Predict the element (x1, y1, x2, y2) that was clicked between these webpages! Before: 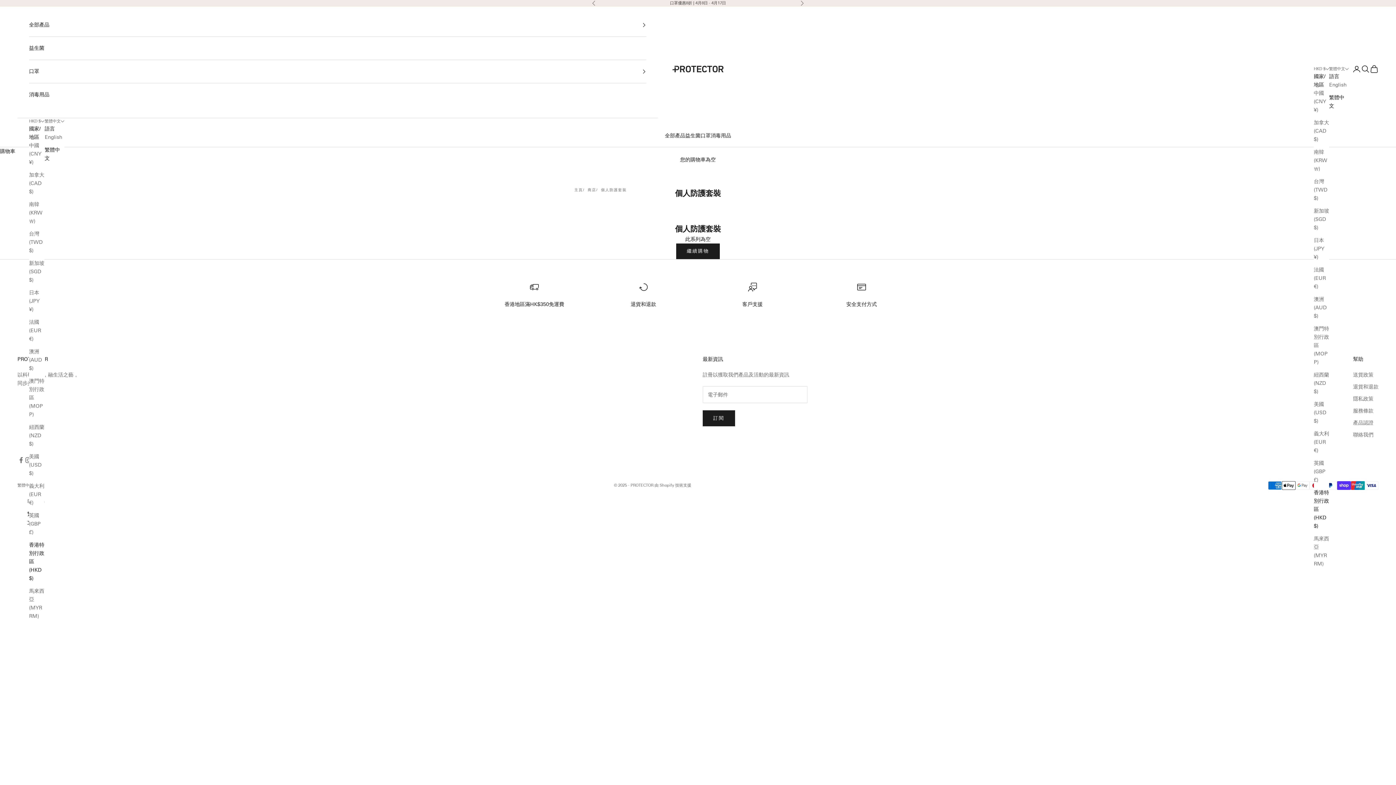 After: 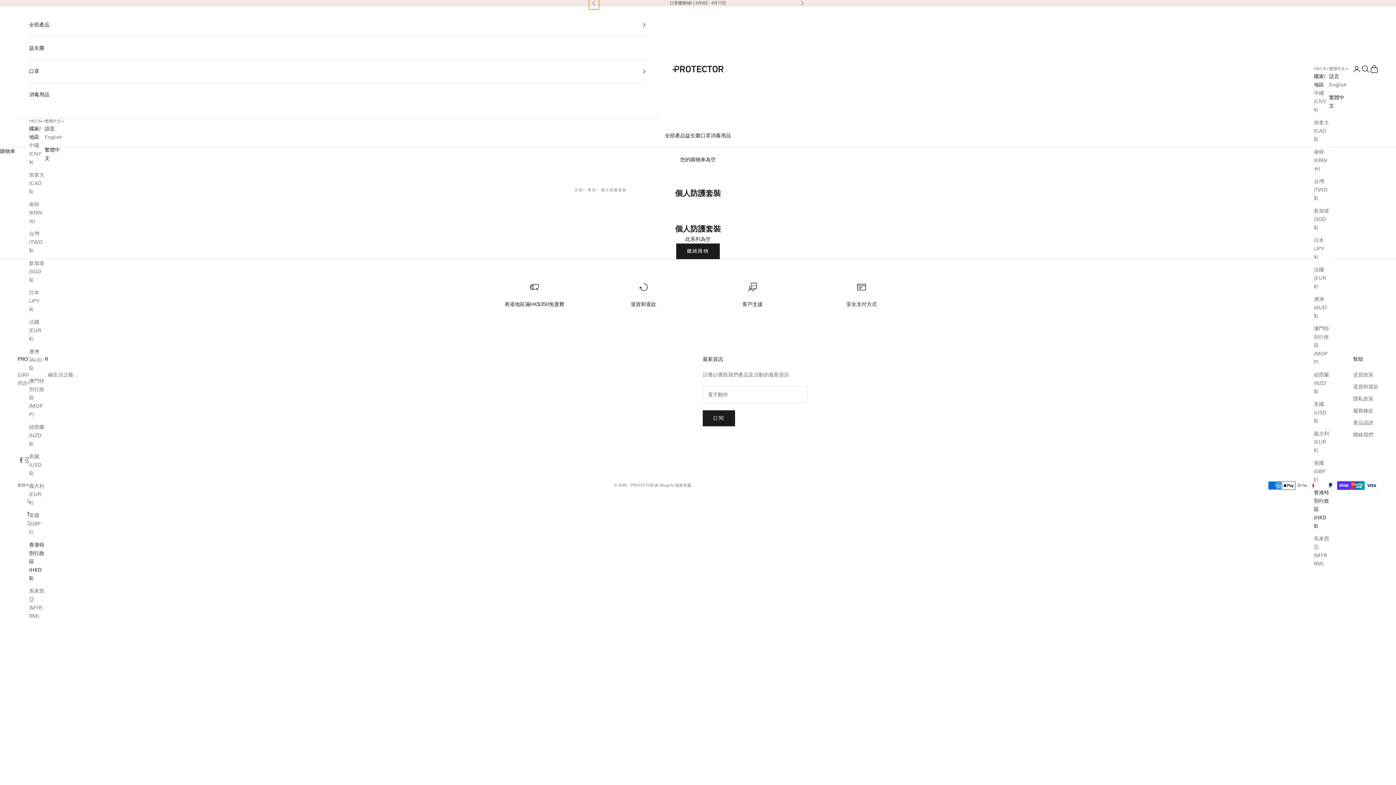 Action: bbox: (592, 0, 596, 6) label: 上一個